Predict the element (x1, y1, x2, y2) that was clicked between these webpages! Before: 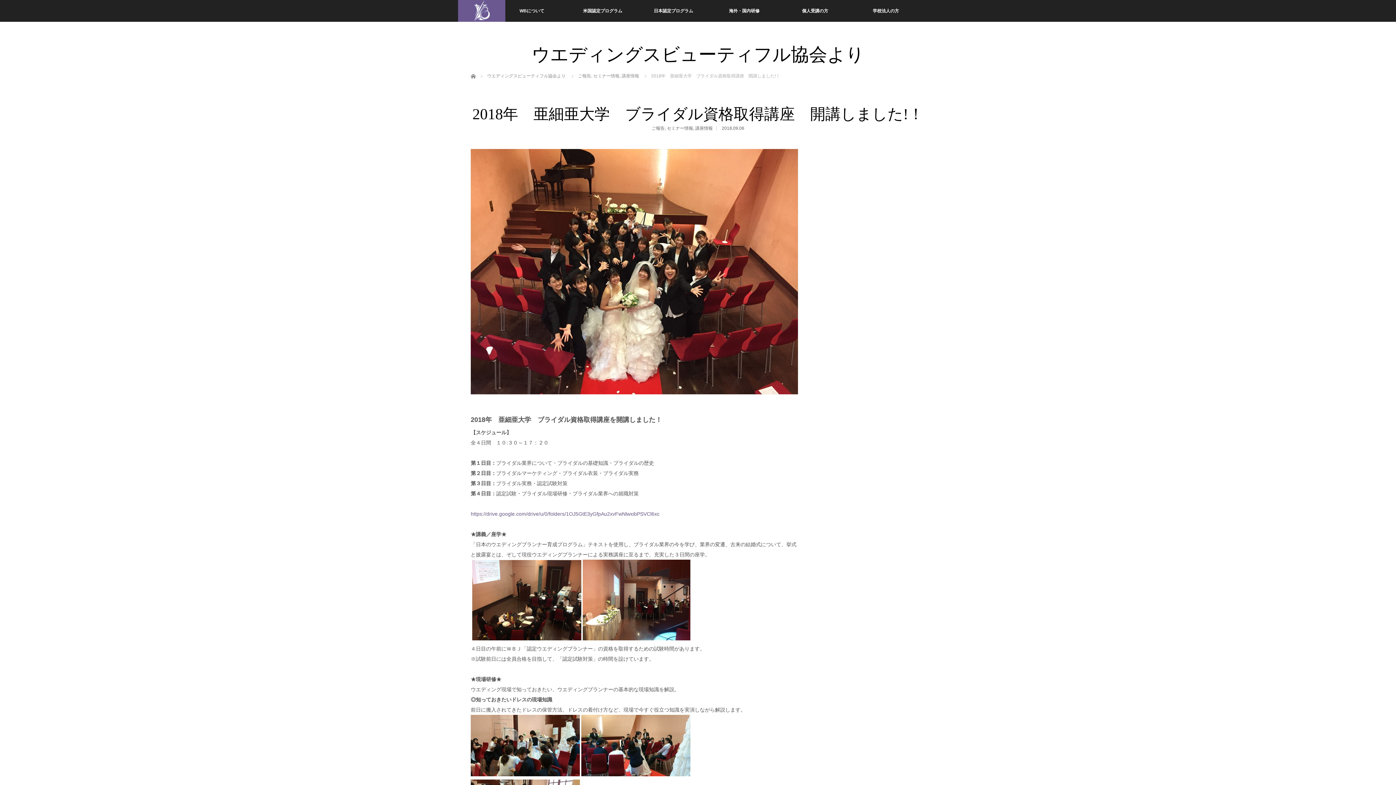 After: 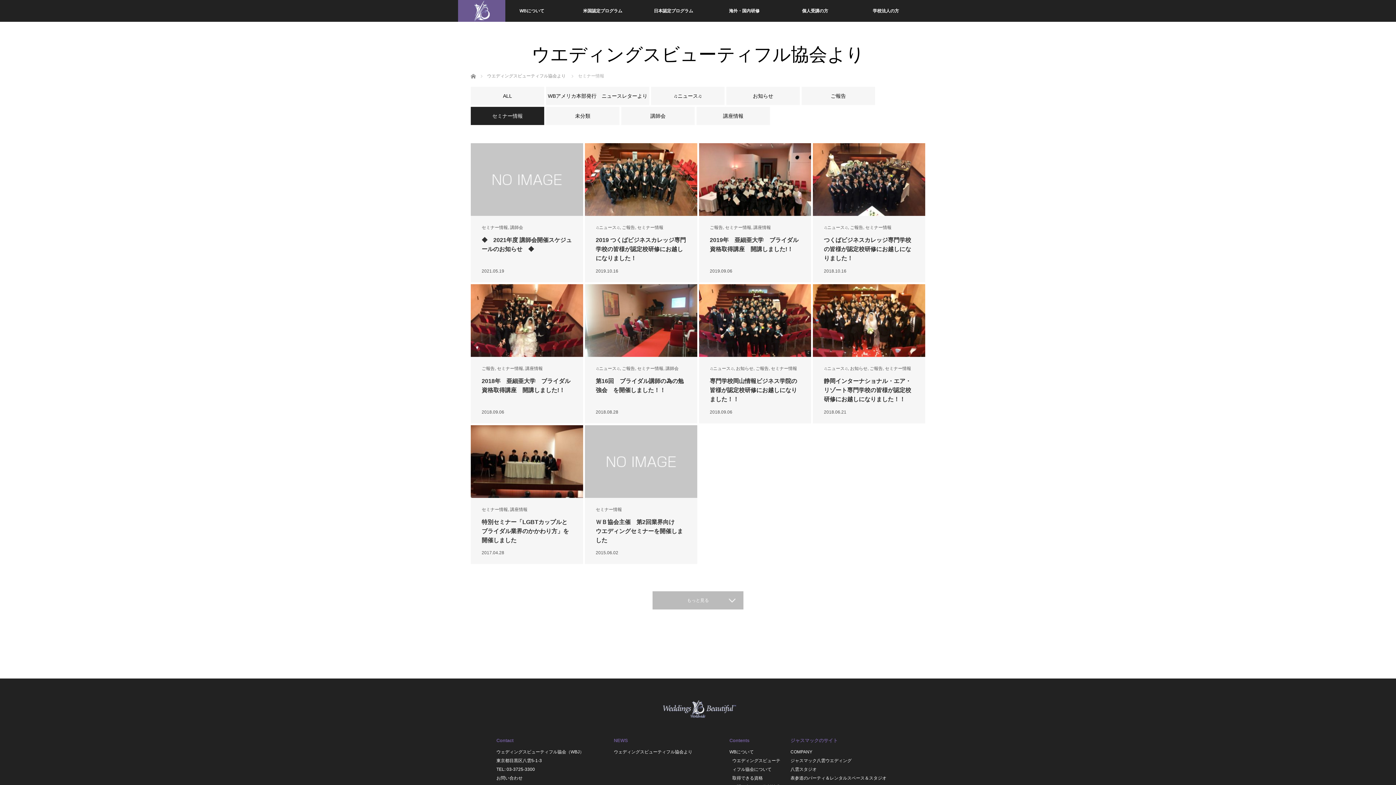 Action: label: セミナー情報 bbox: (667, 125, 693, 130)